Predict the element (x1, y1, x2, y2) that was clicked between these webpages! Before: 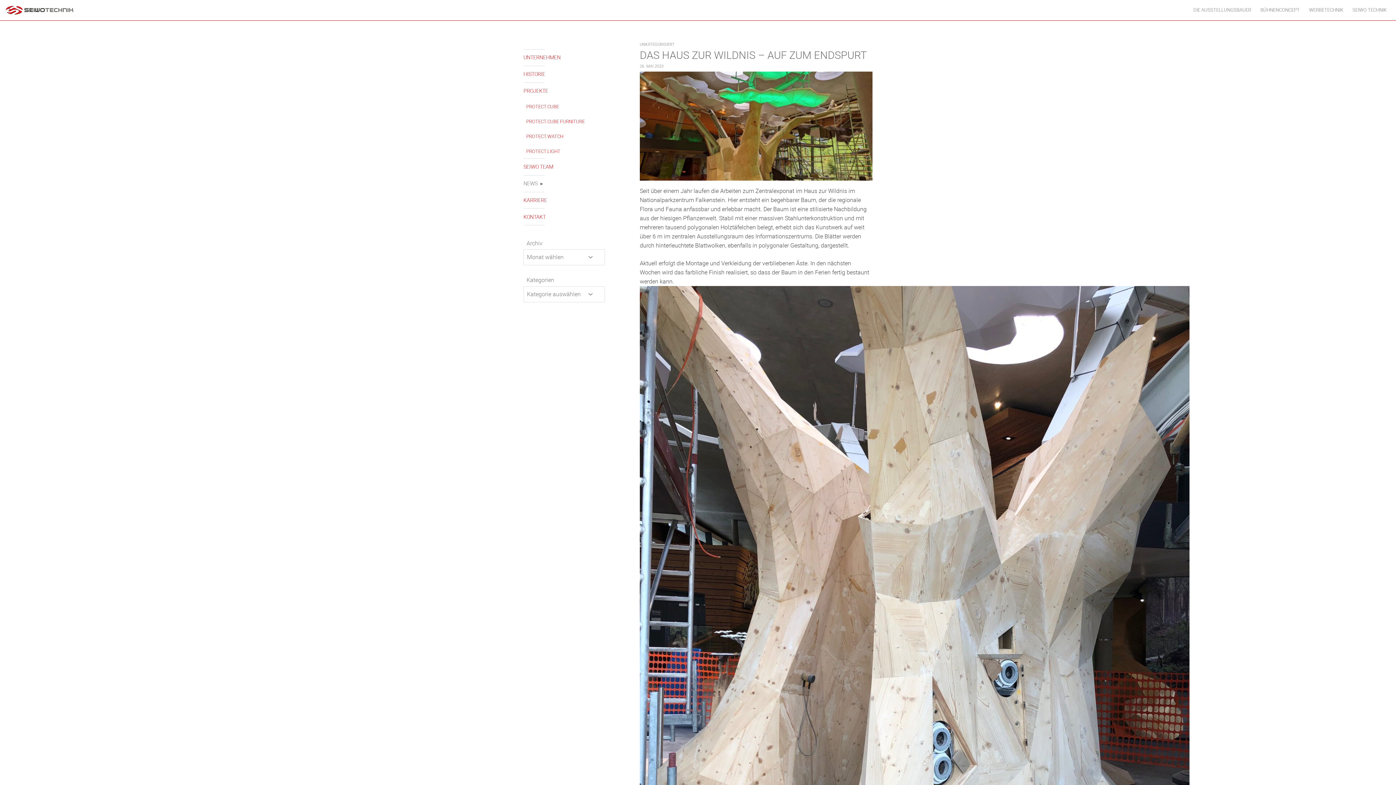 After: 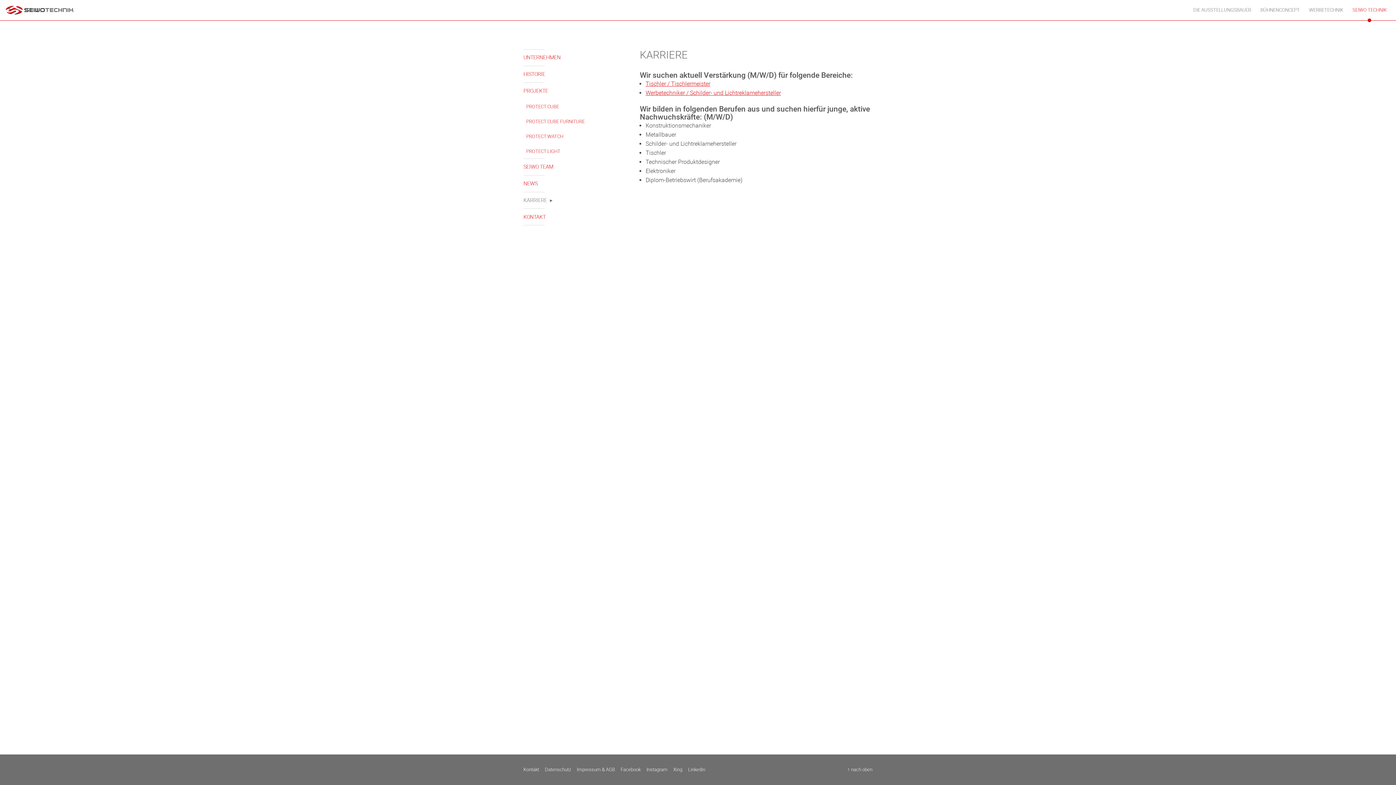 Action: label: KARRIERE bbox: (523, 192, 616, 208)